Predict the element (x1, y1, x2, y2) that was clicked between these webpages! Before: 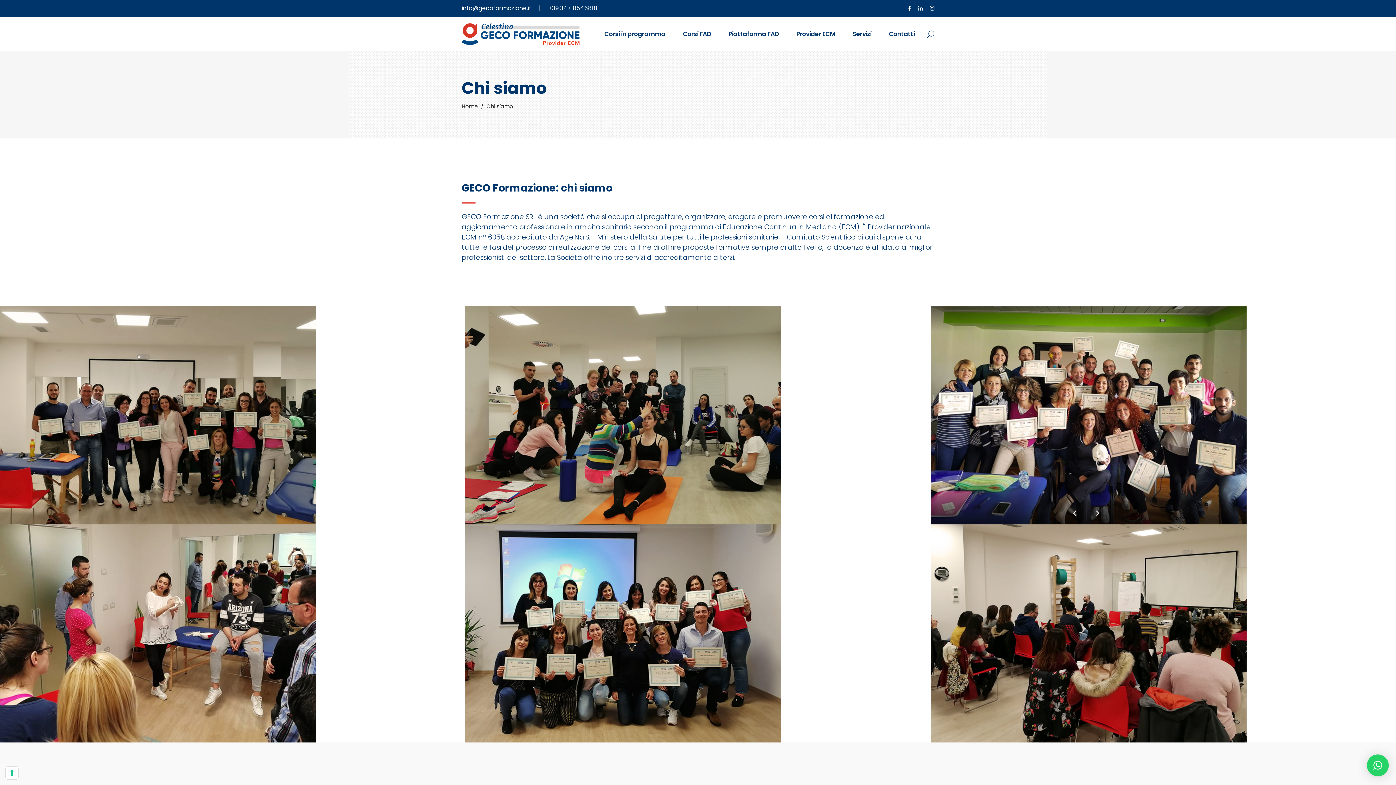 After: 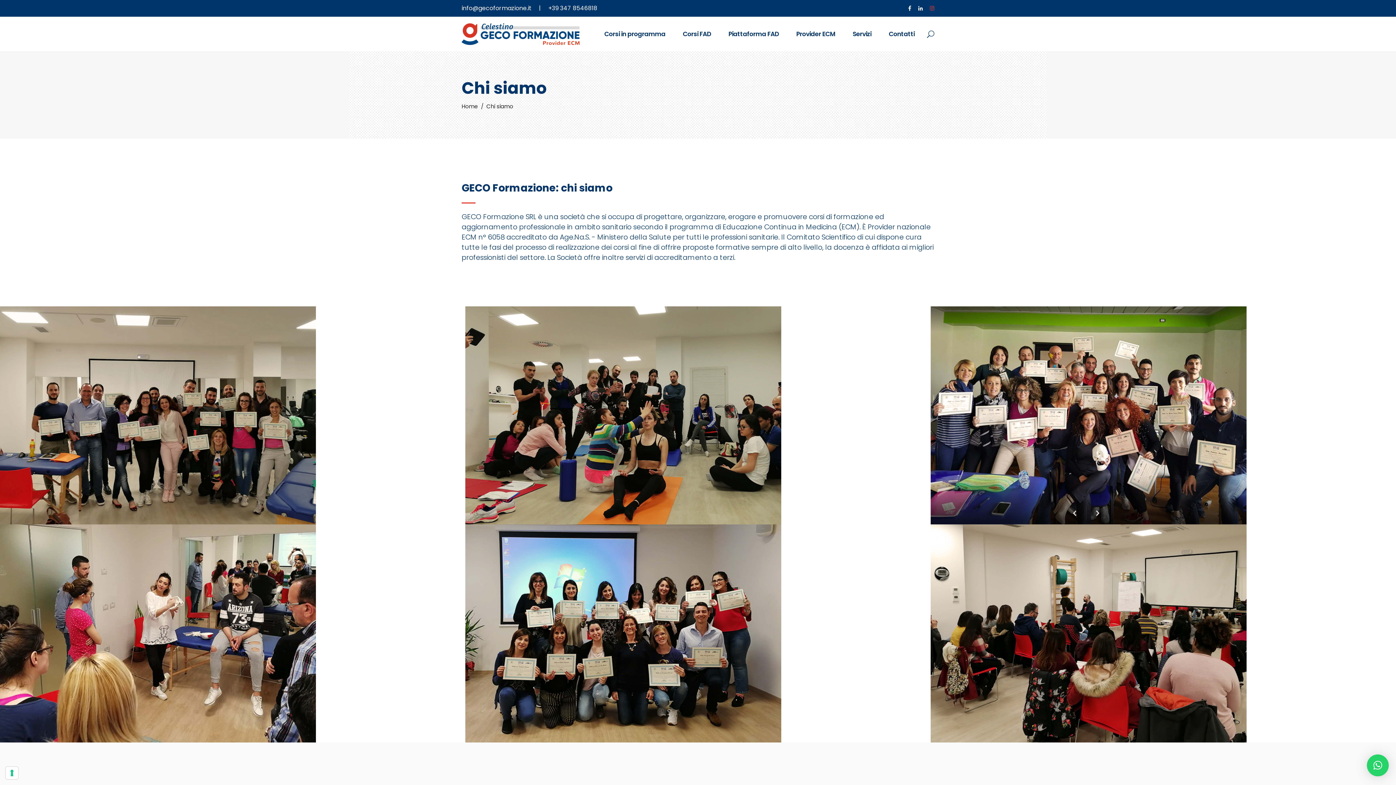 Action: bbox: (930, 5, 934, 10)